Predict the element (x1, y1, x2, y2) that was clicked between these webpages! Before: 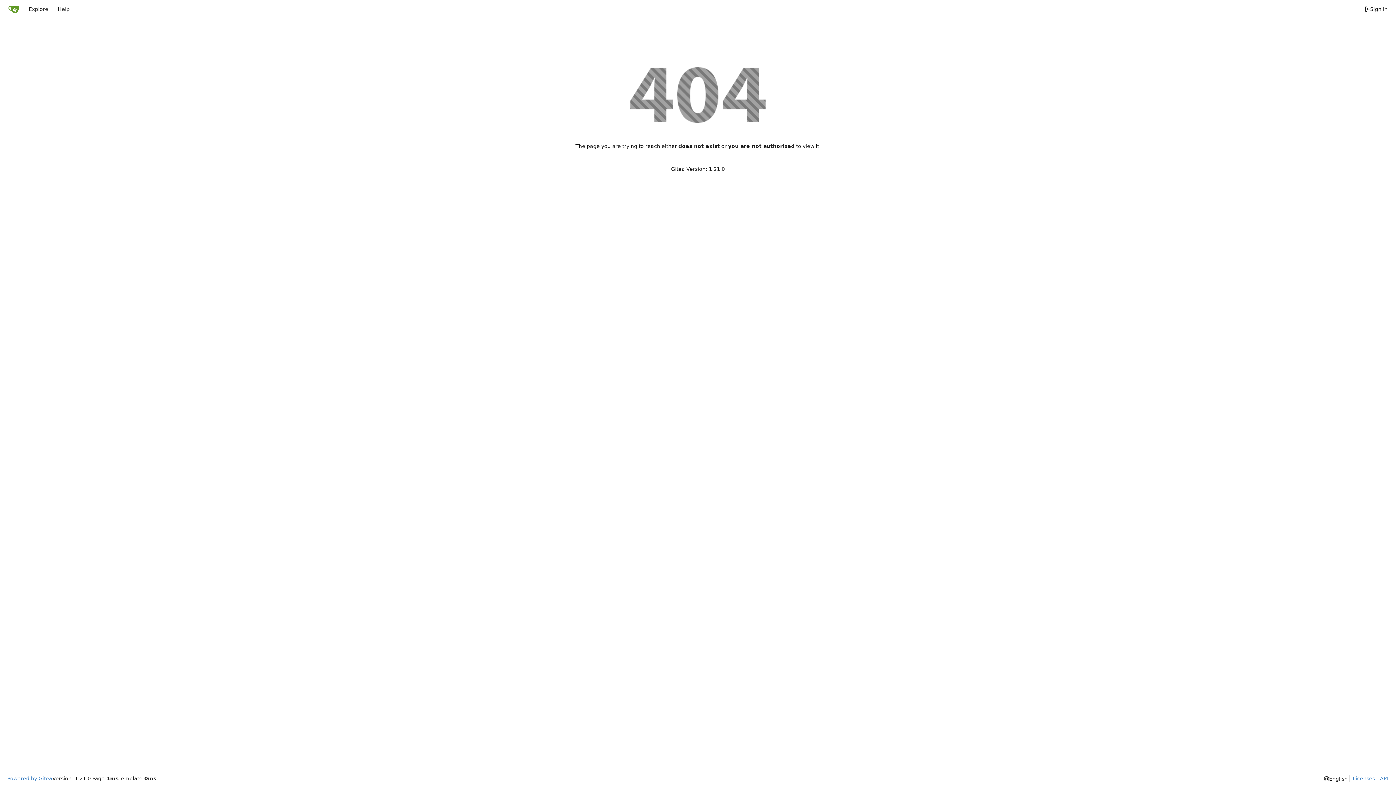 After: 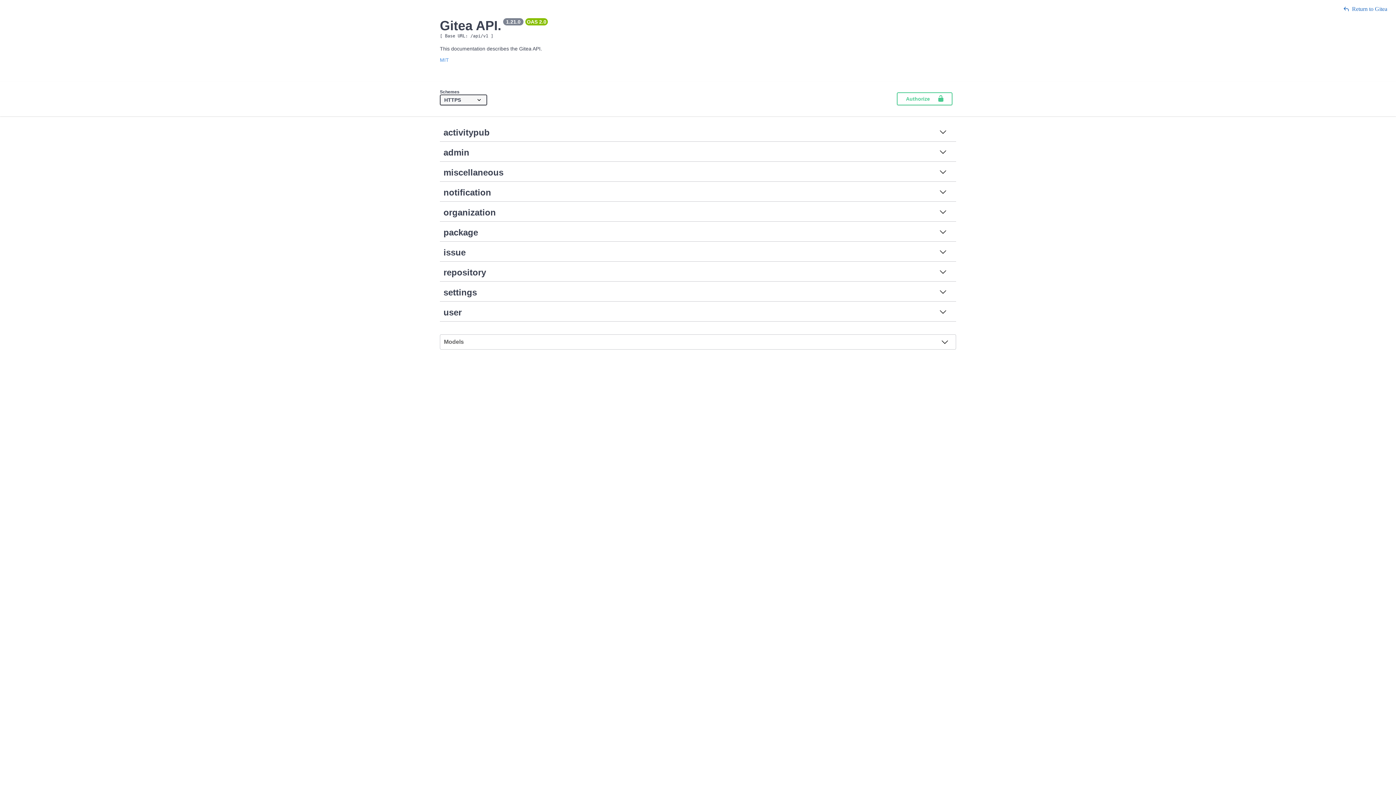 Action: bbox: (1377, 775, 1388, 782) label: API